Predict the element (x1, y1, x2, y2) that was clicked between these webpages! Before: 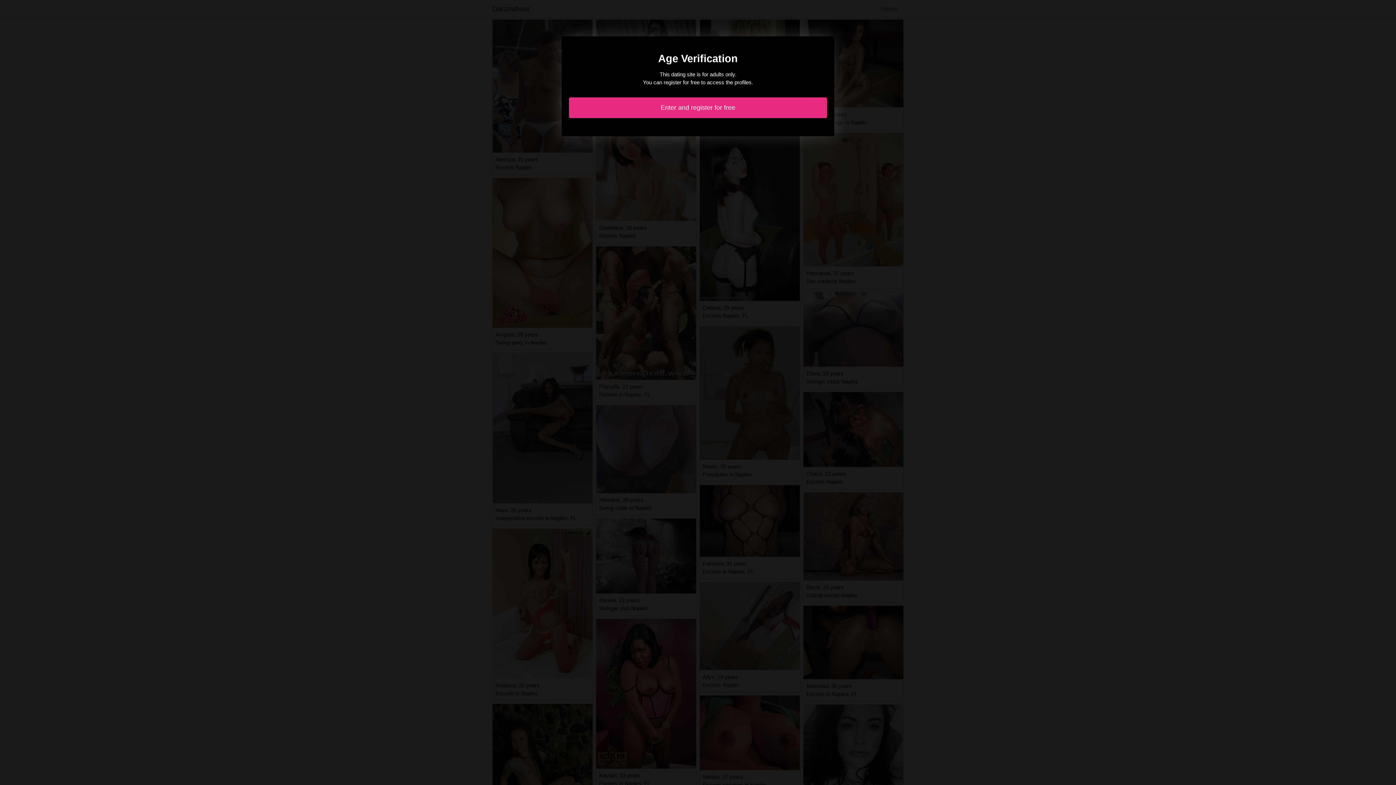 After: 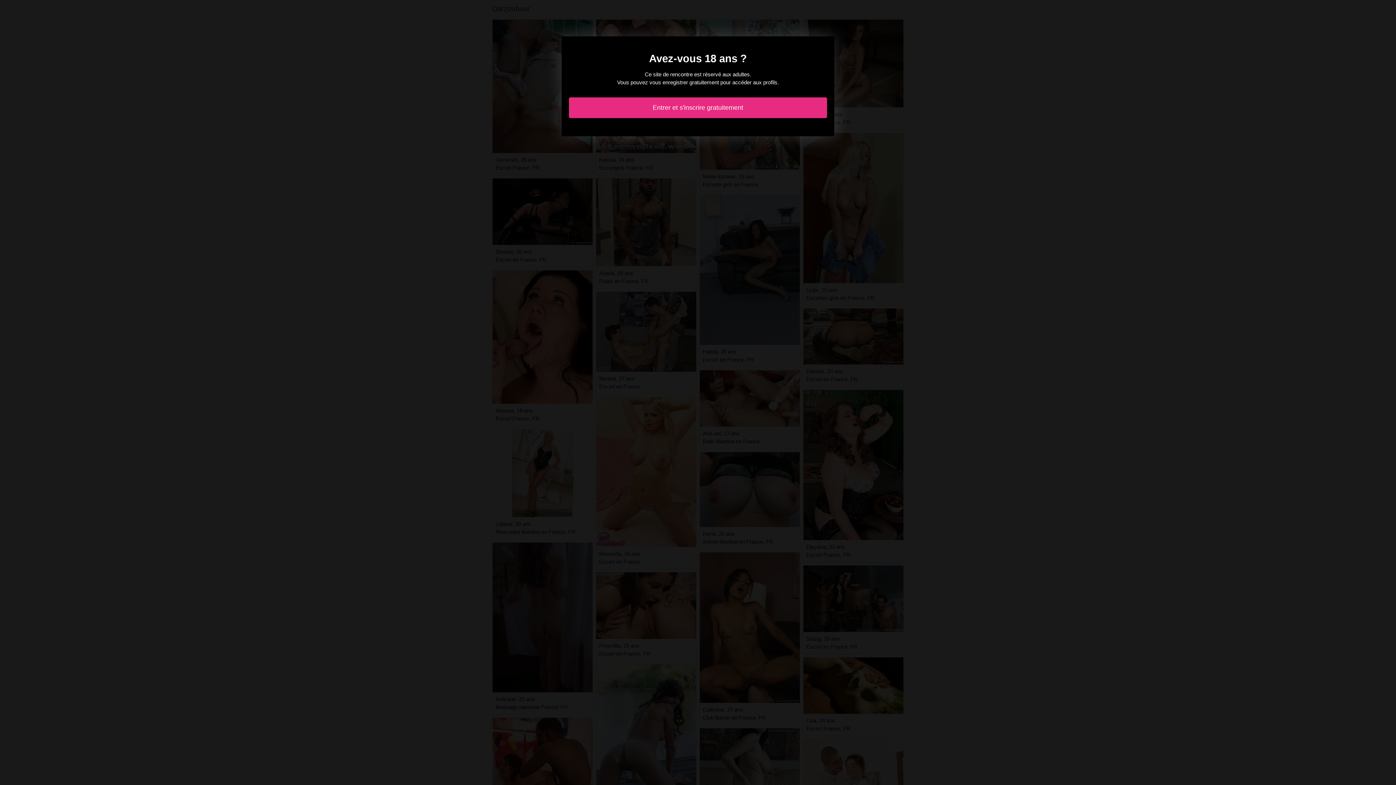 Action: label: Enter and register for free bbox: (569, 97, 827, 118)